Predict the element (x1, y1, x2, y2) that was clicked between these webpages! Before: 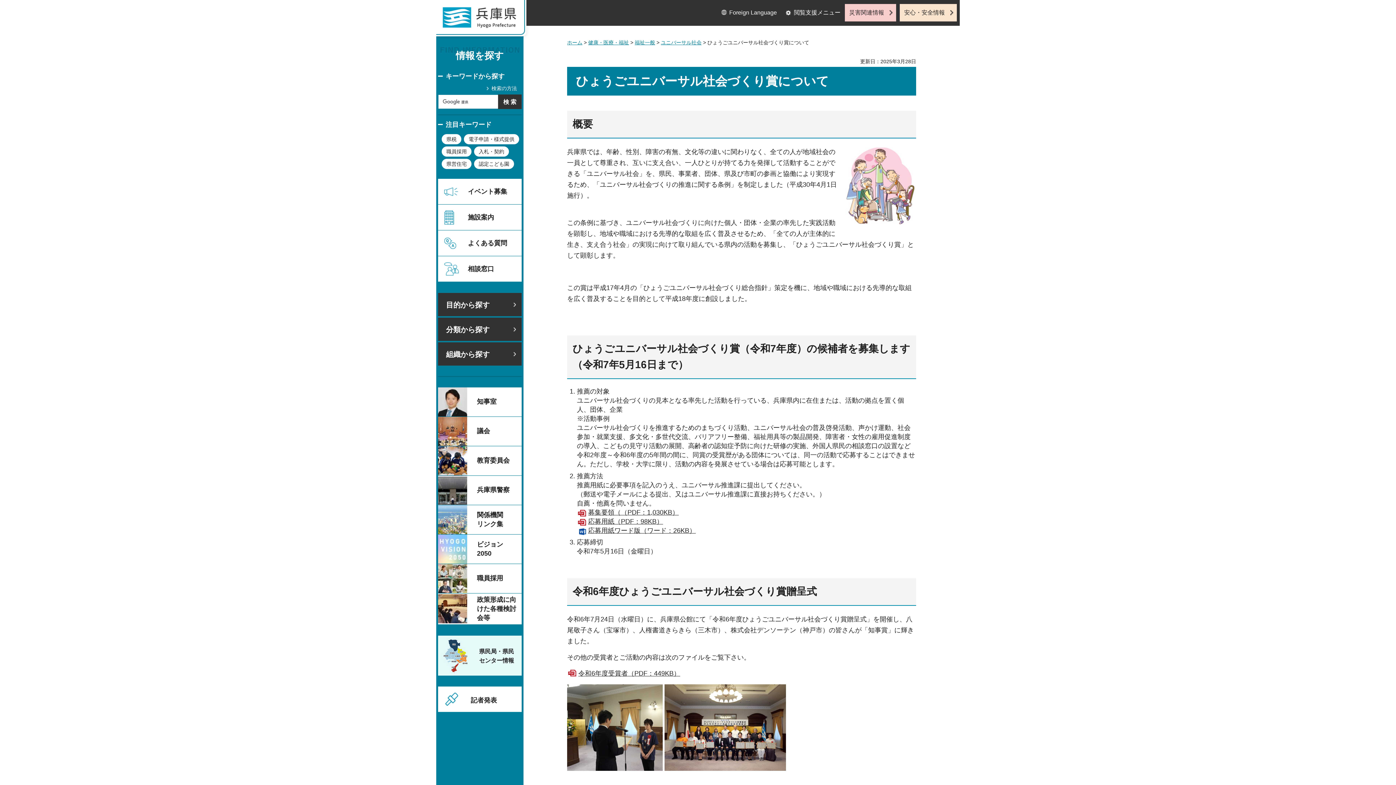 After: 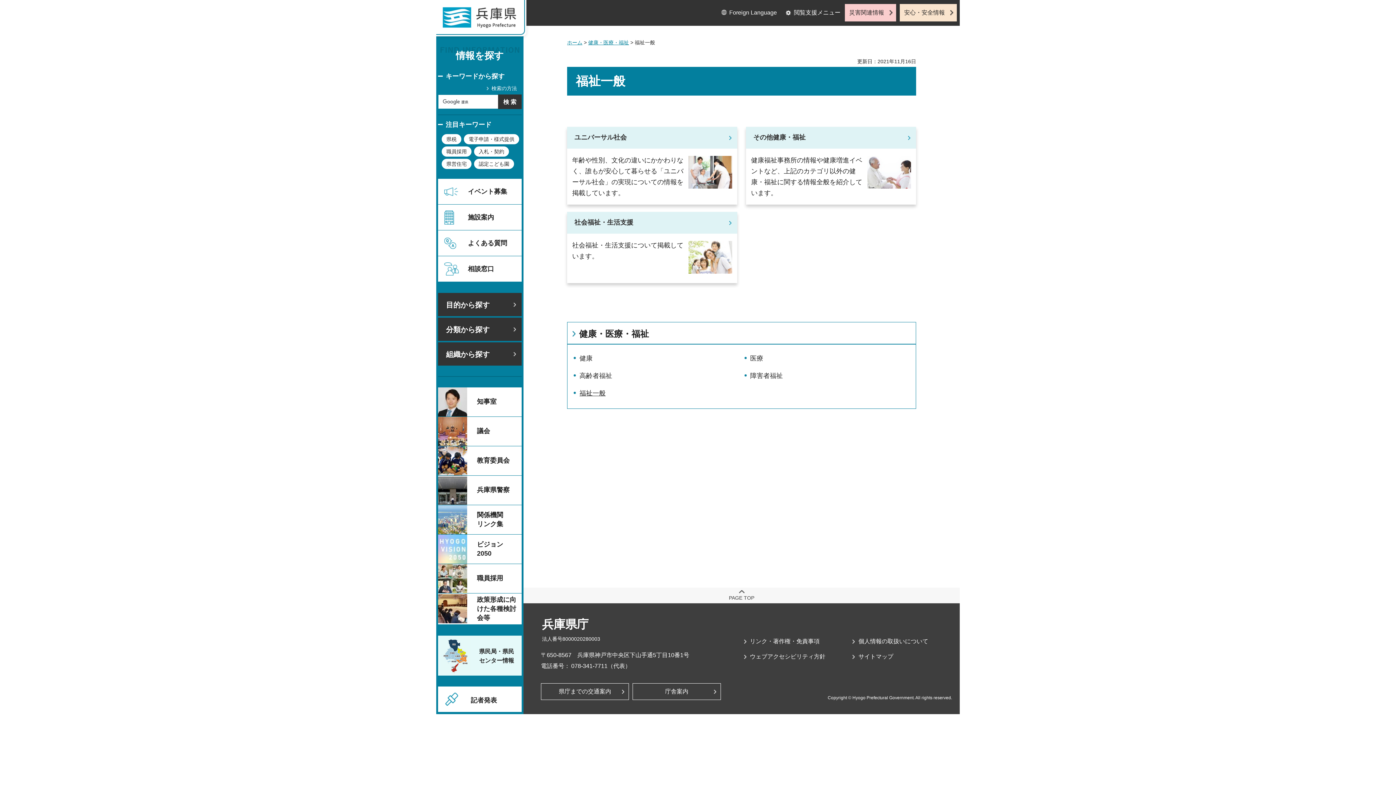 Action: bbox: (634, 39, 655, 45) label: 福祉一般